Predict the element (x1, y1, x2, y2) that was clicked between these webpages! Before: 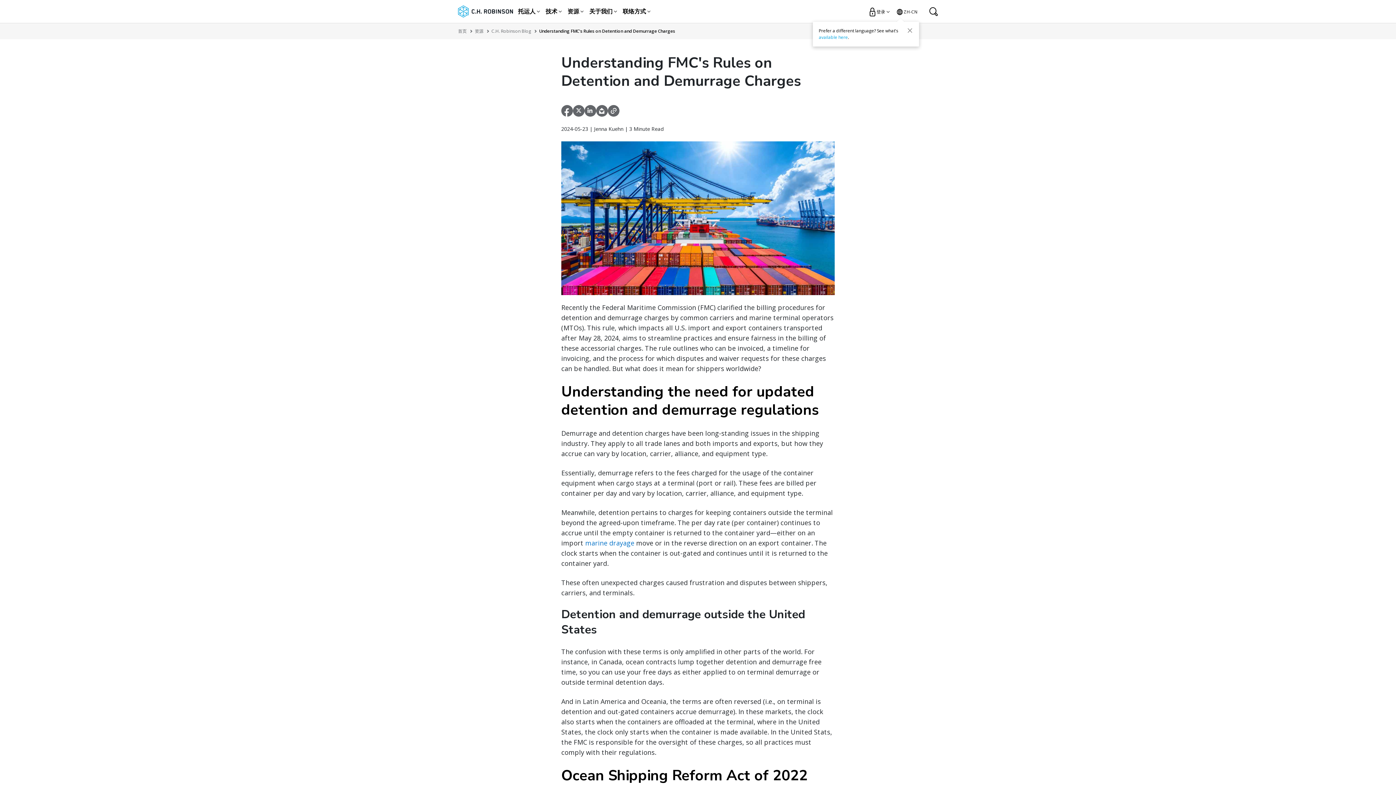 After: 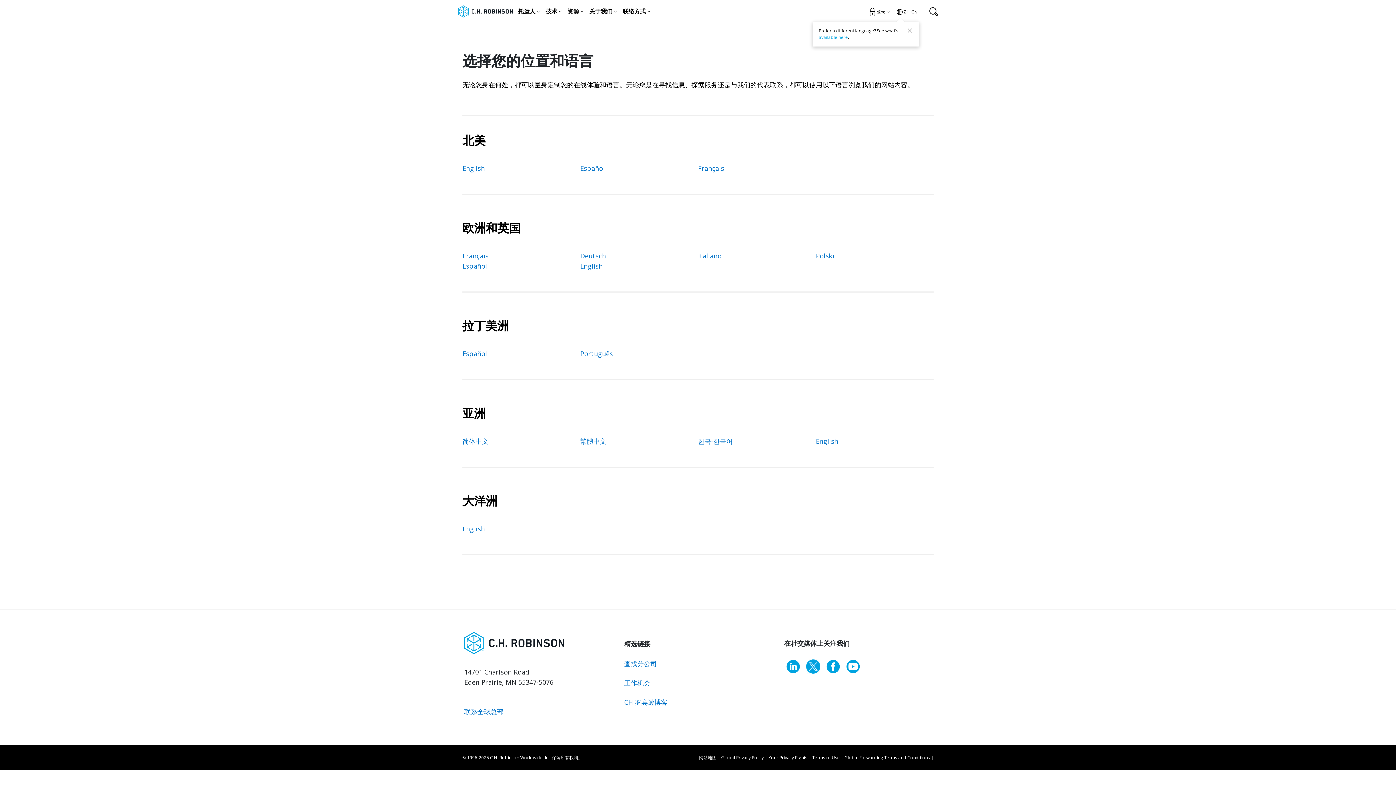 Action: bbox: (897, 6, 917, 17) label:  ZH-CN